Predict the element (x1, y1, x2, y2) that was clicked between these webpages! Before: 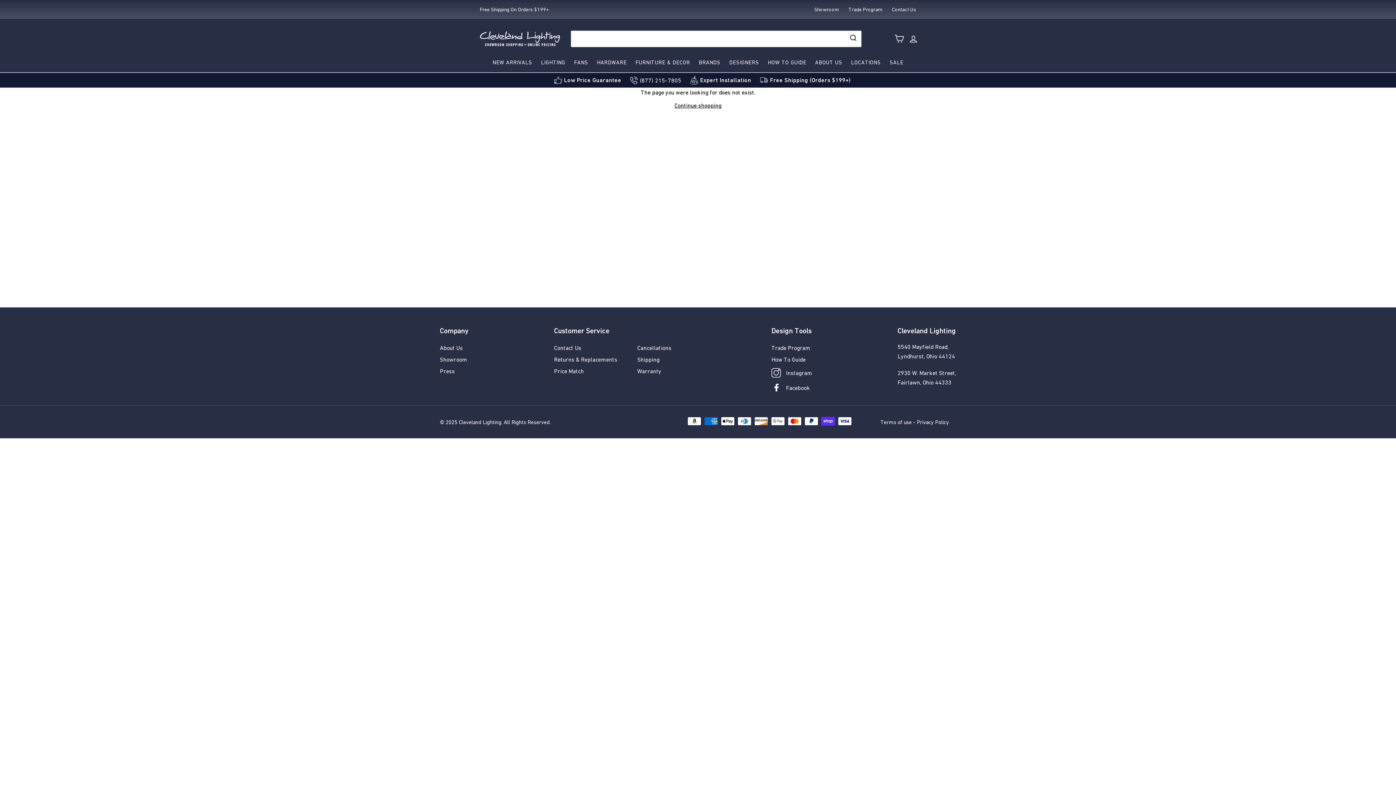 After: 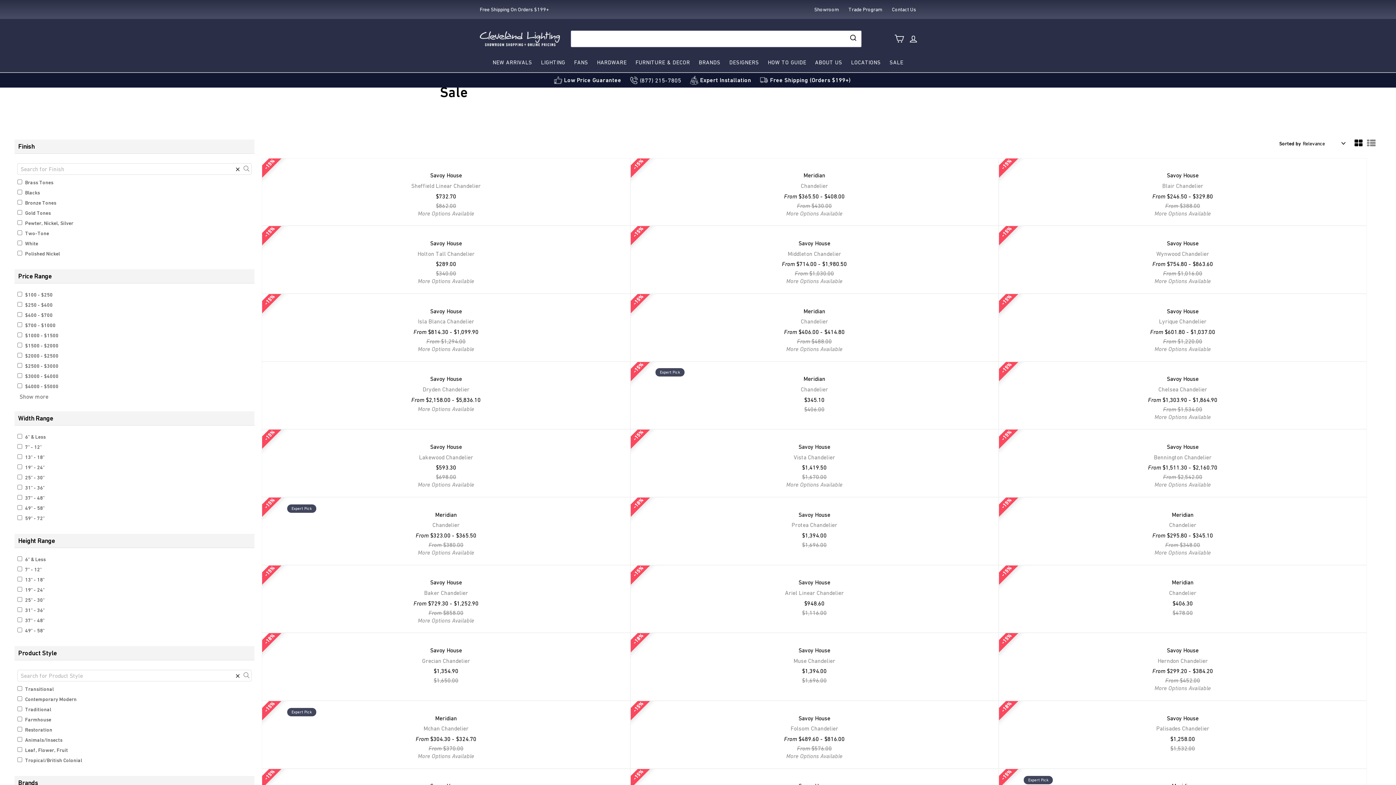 Action: label: SALE bbox: (885, 52, 908, 72)